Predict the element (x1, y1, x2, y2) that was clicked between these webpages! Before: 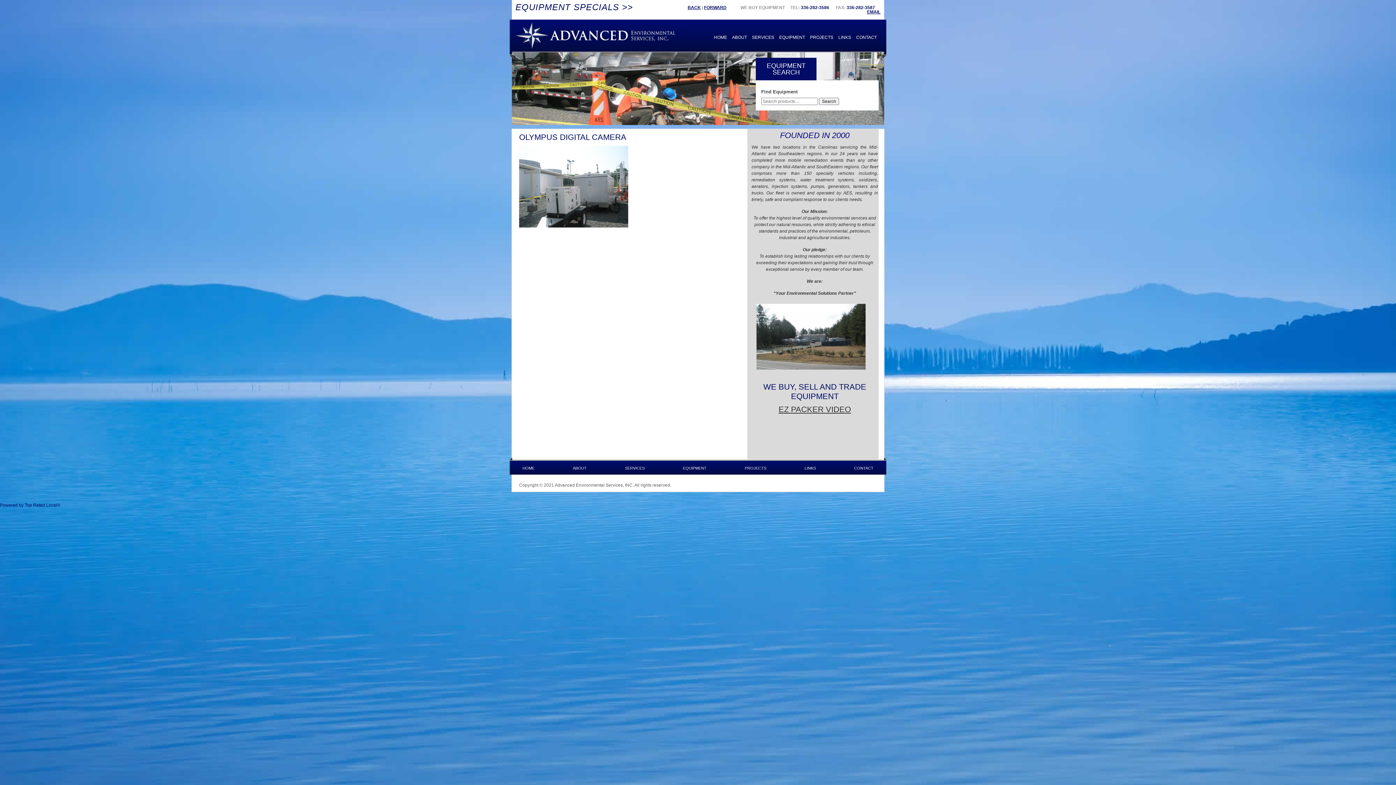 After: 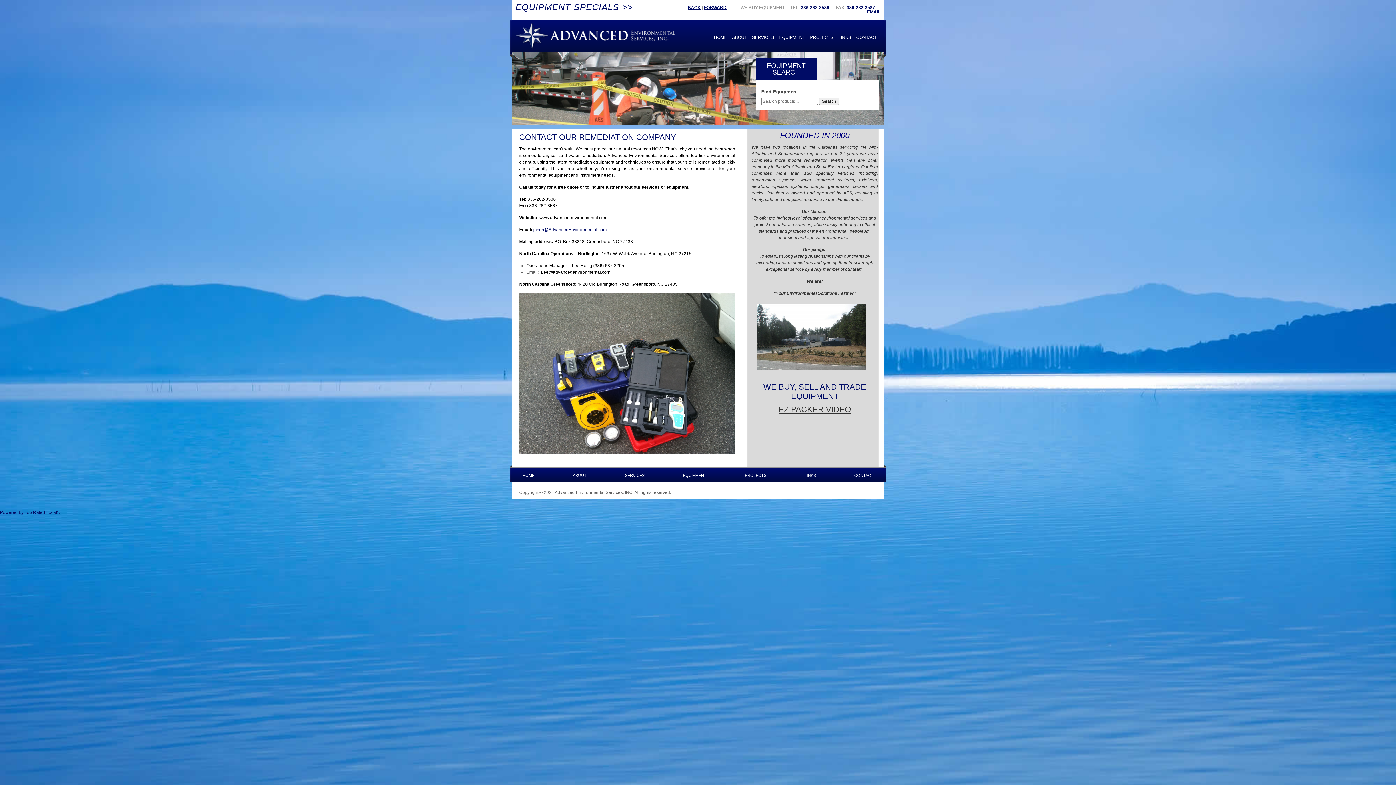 Action: label: CONTACT bbox: (854, 466, 873, 470)